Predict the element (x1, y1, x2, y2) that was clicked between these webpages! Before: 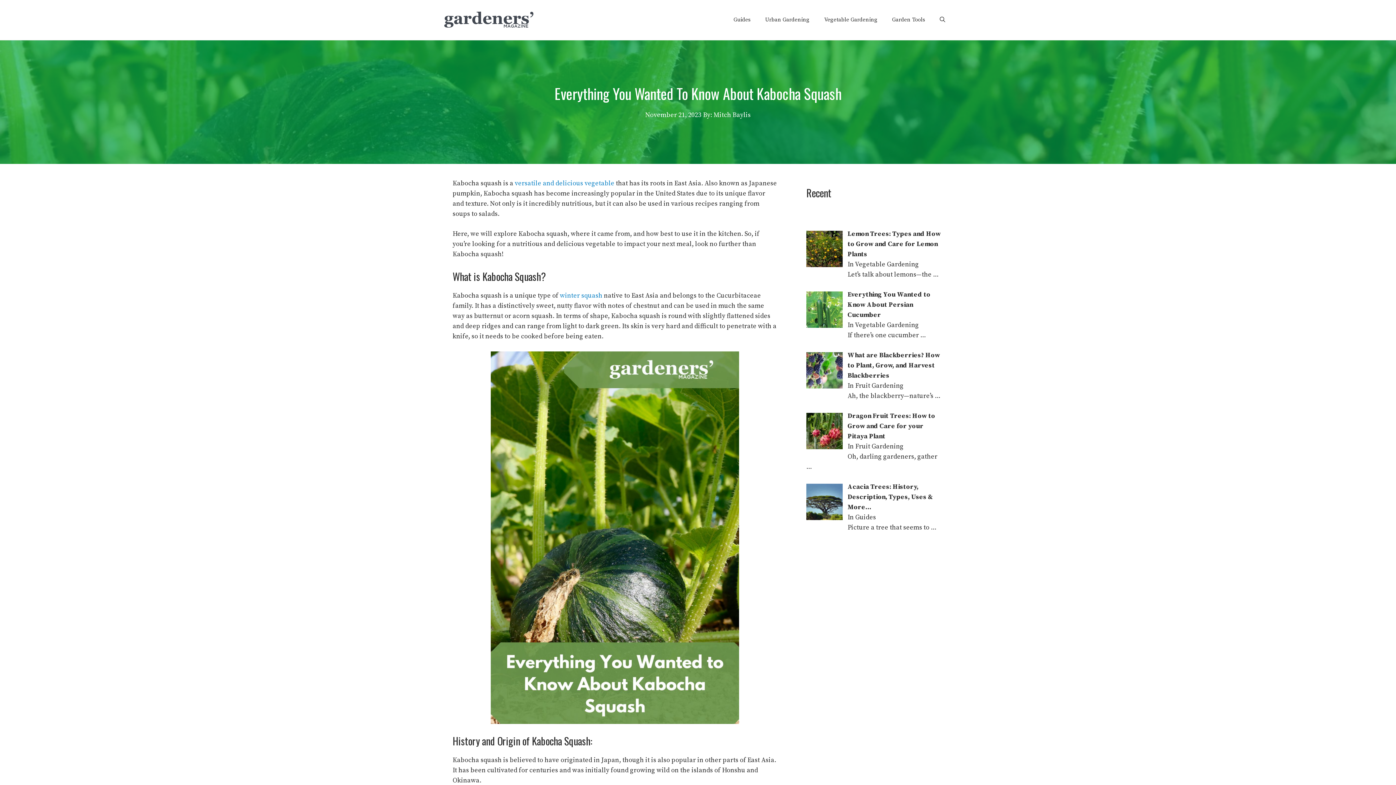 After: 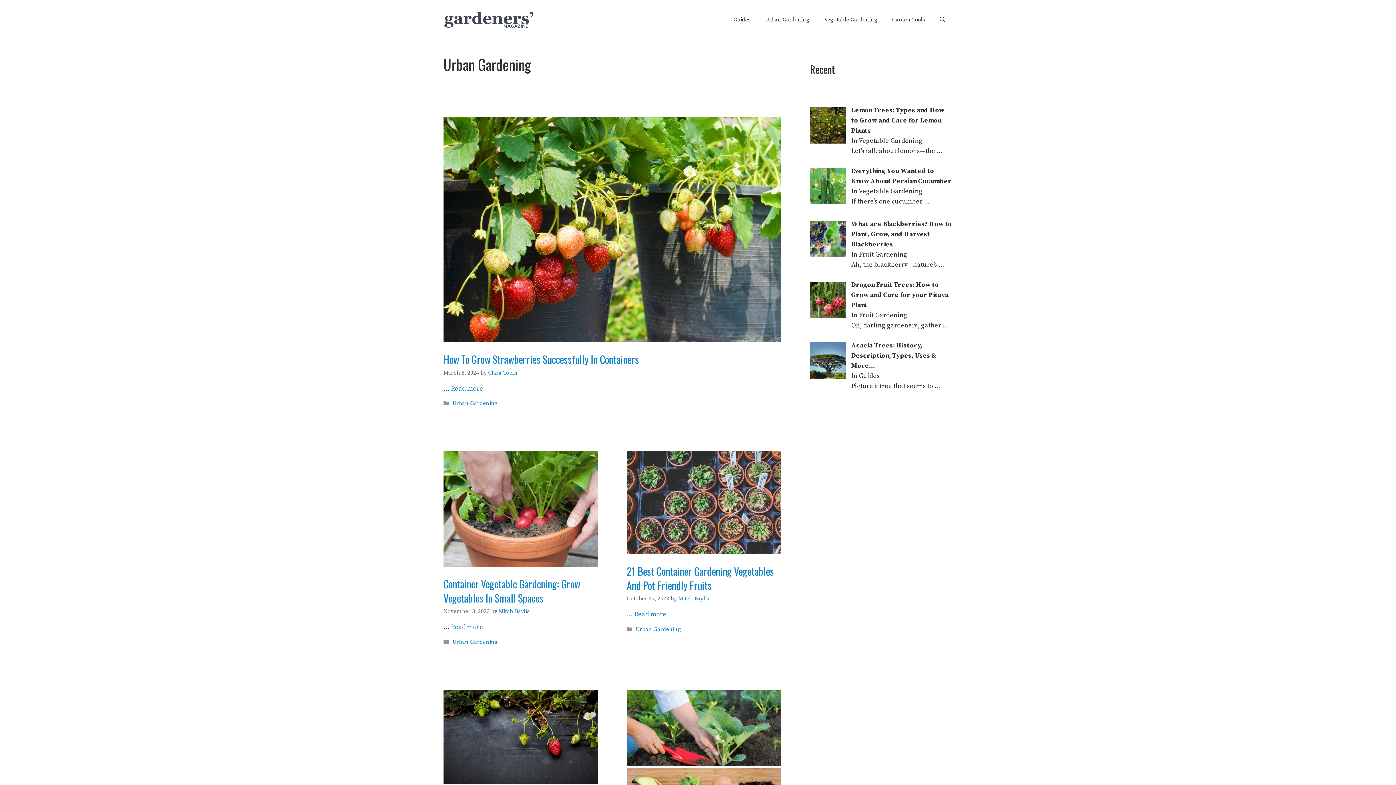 Action: label: Urban Gardening bbox: (758, 14, 817, 25)